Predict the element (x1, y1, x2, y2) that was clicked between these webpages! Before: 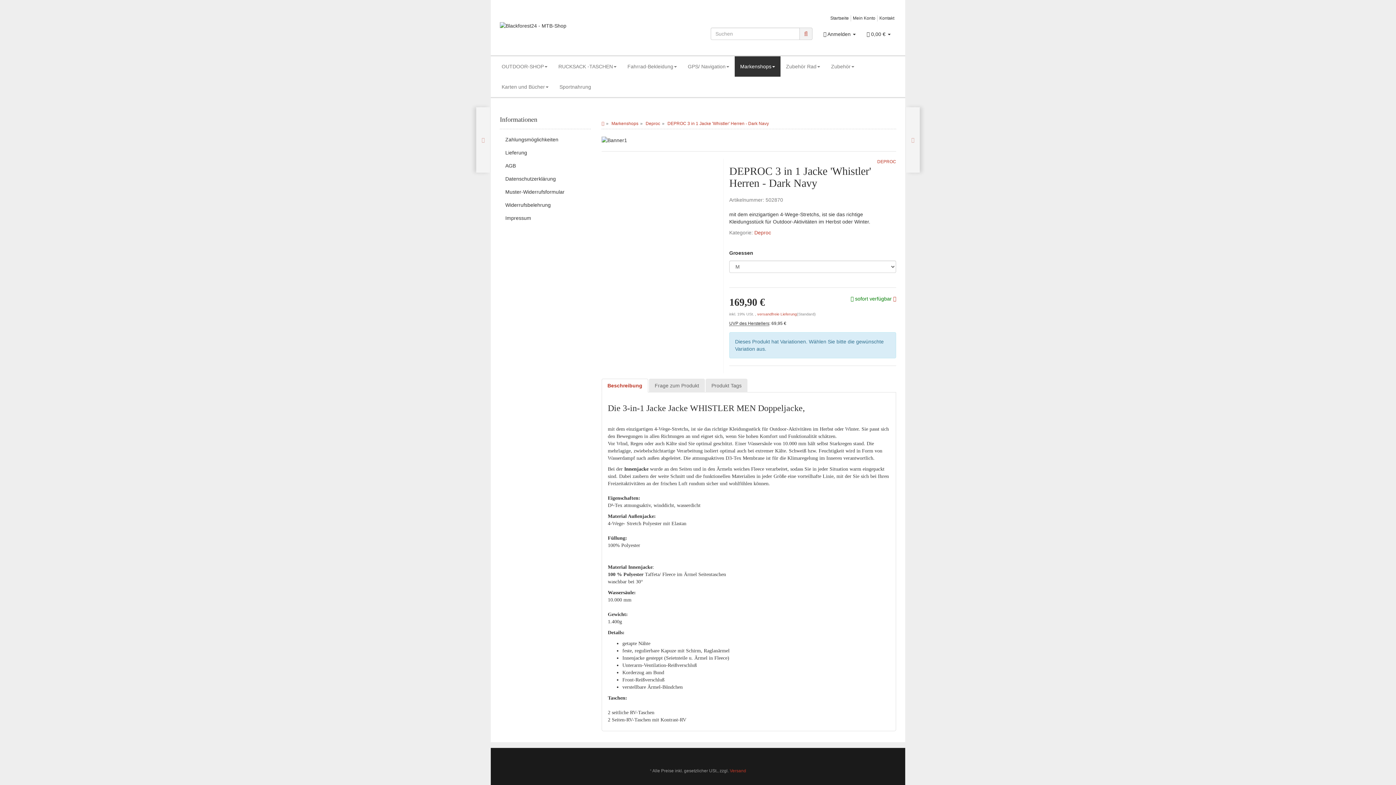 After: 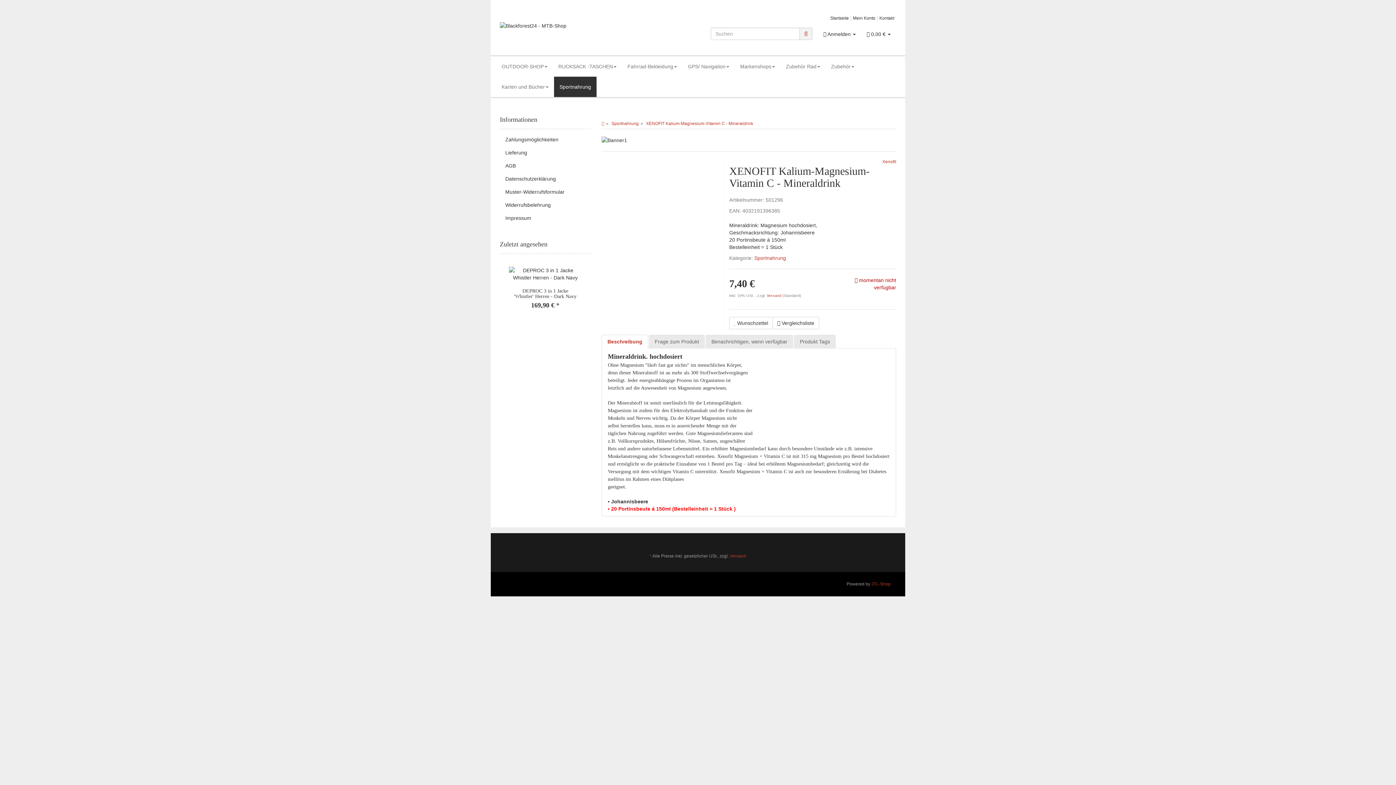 Action: bbox: (554, 76, 596, 97) label: Sportnahrung